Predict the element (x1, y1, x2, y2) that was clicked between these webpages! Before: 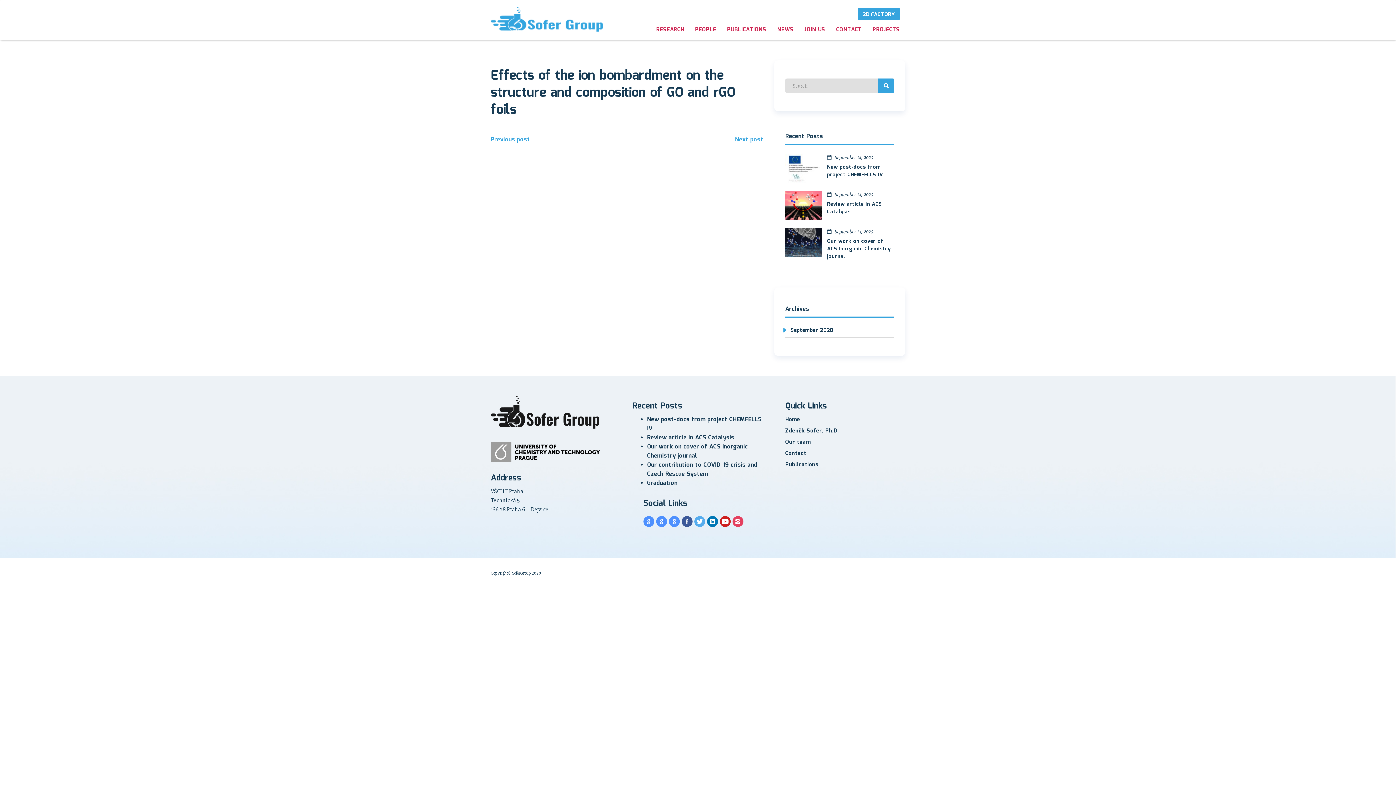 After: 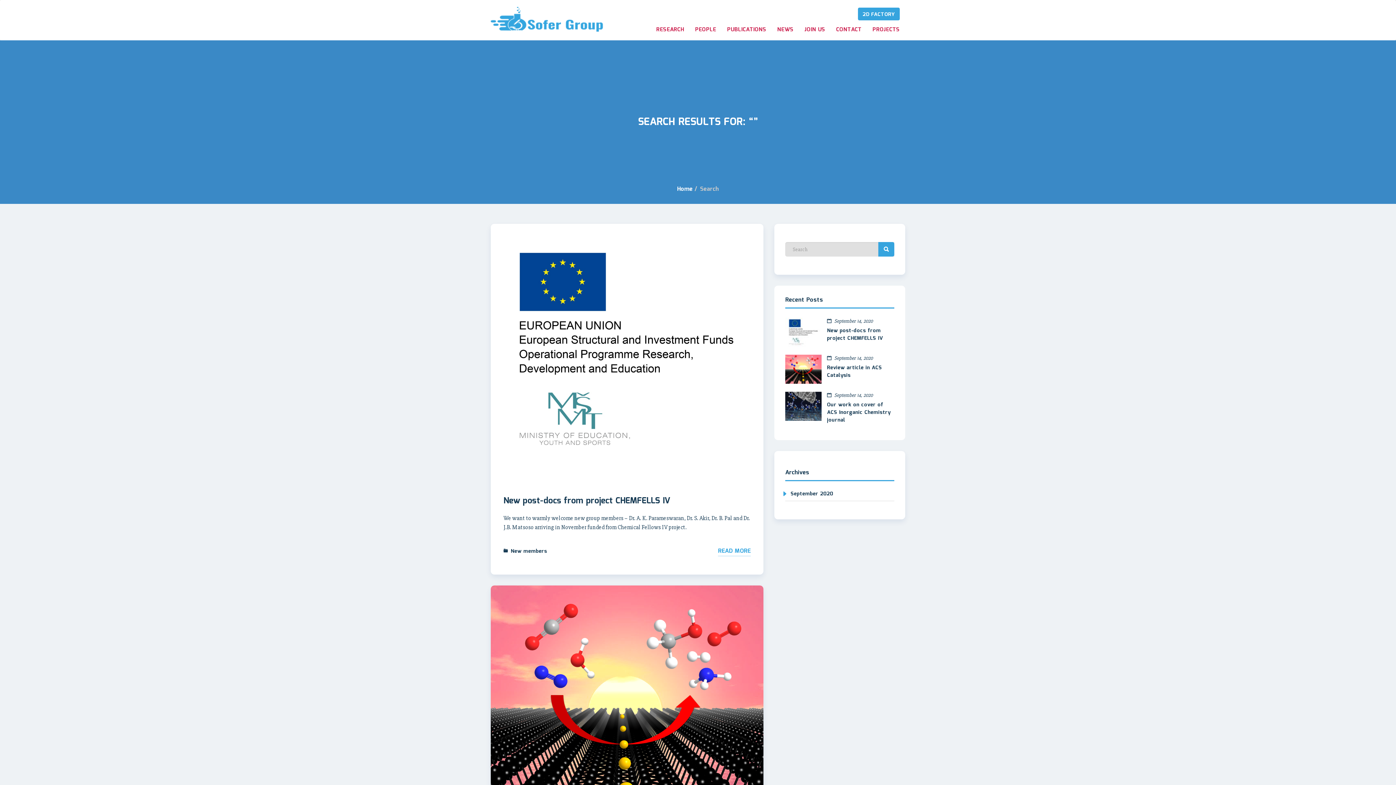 Action: bbox: (878, 78, 894, 93)